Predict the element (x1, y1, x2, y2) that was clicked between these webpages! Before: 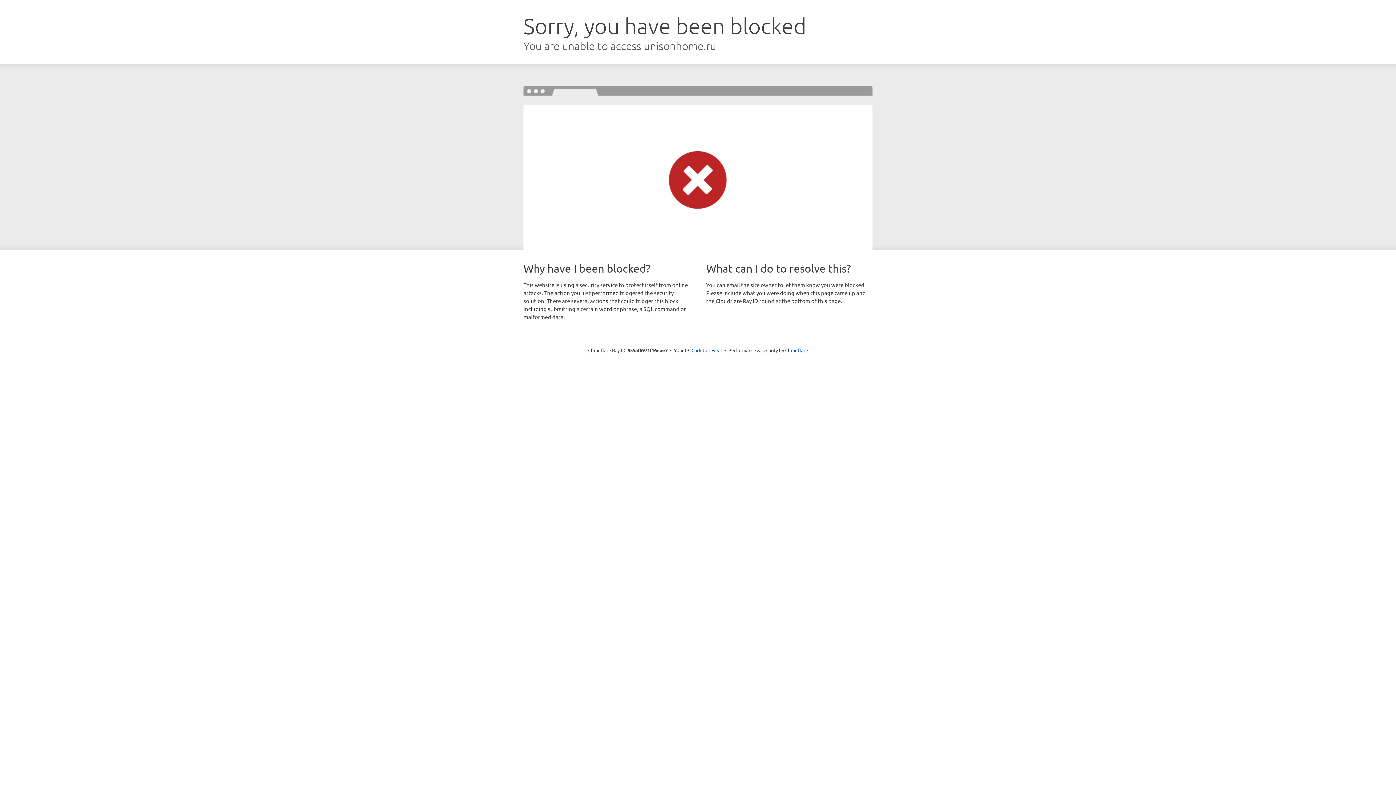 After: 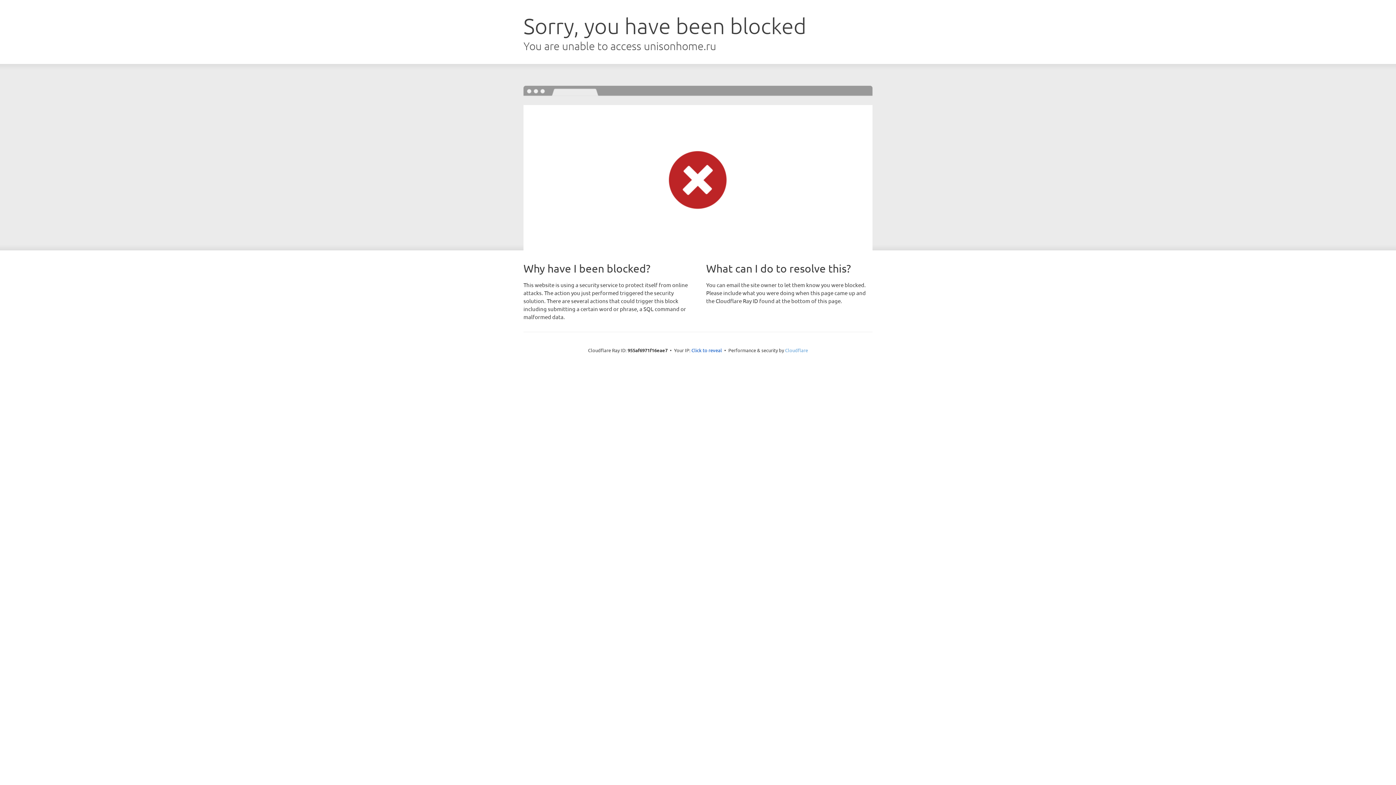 Action: label: Cloudflare bbox: (785, 347, 808, 353)